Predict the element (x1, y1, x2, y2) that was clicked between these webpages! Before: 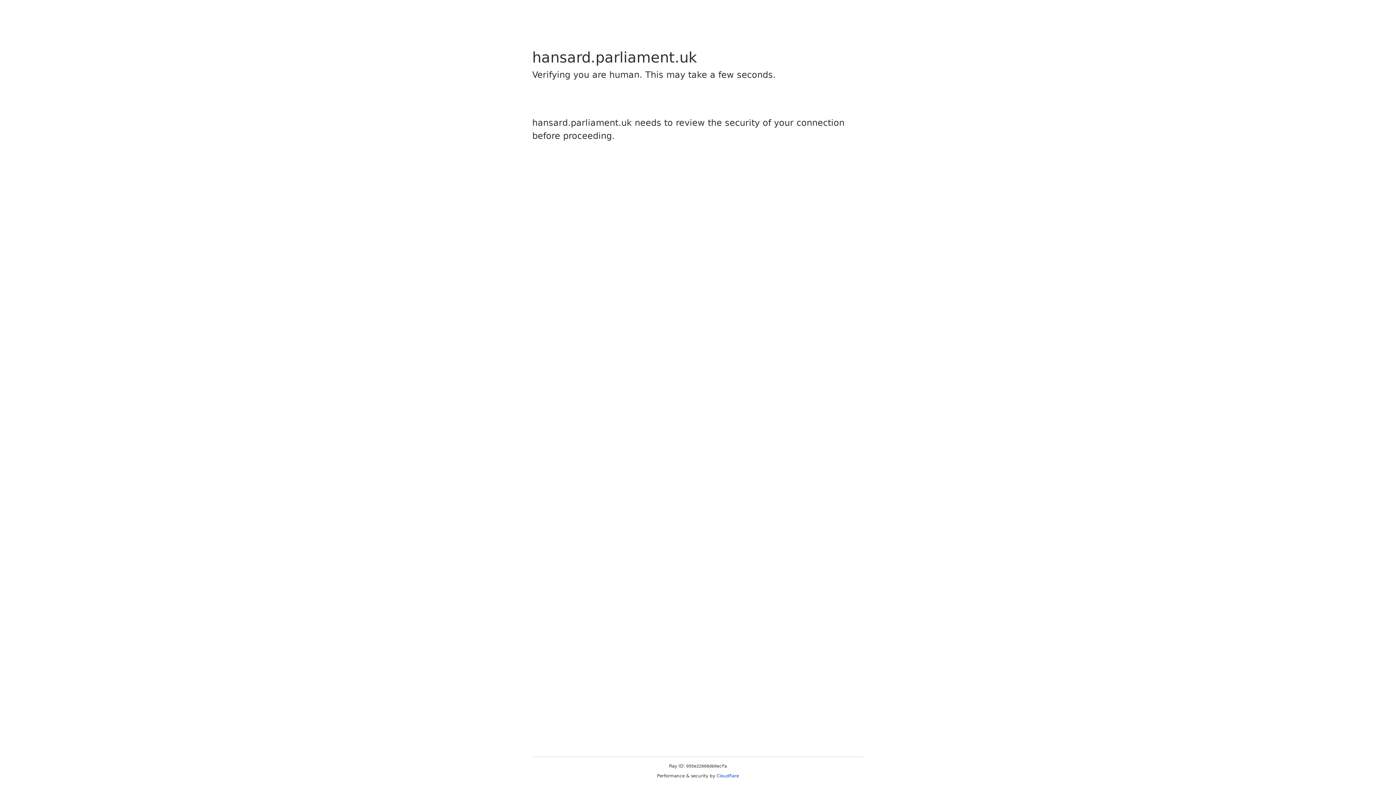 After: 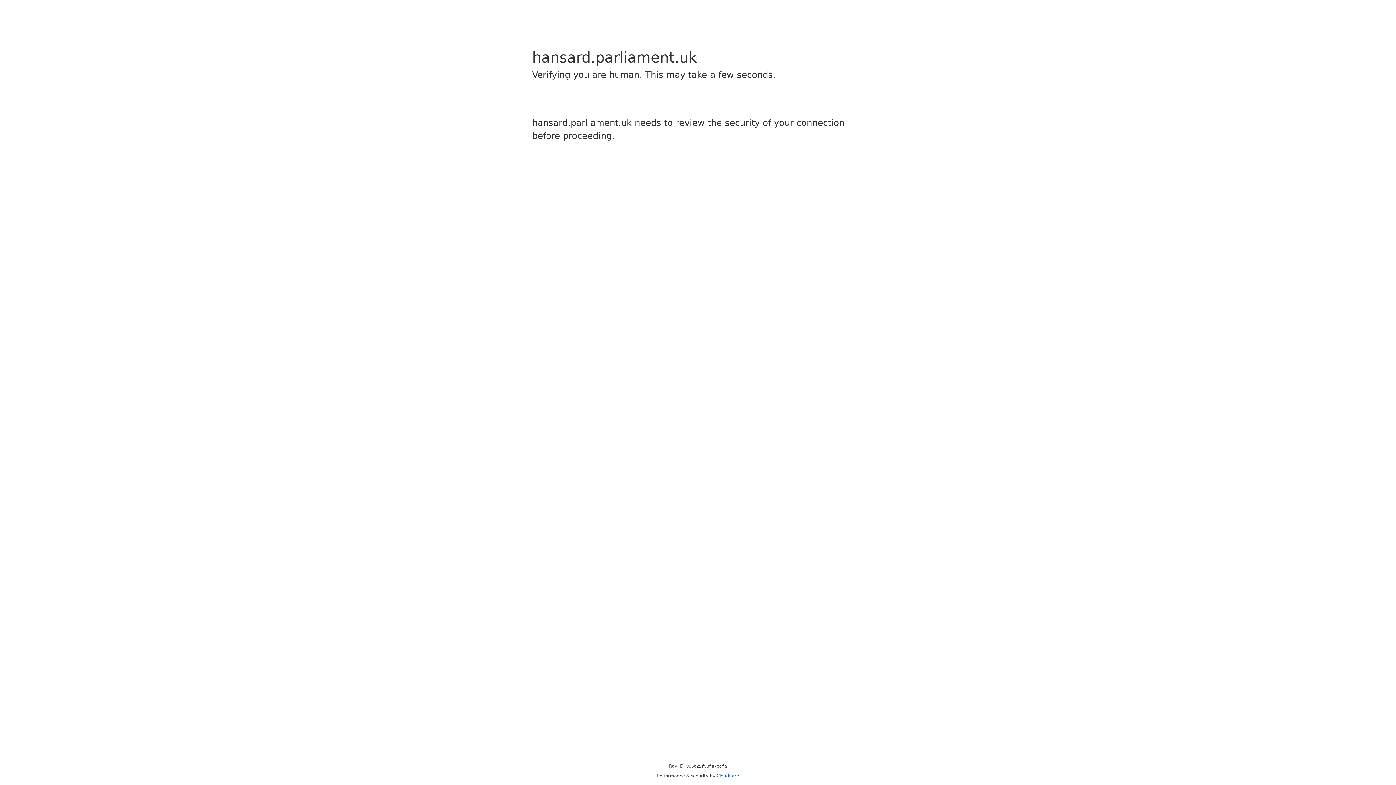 Action: bbox: (716, 773, 739, 778) label: Cloudflare